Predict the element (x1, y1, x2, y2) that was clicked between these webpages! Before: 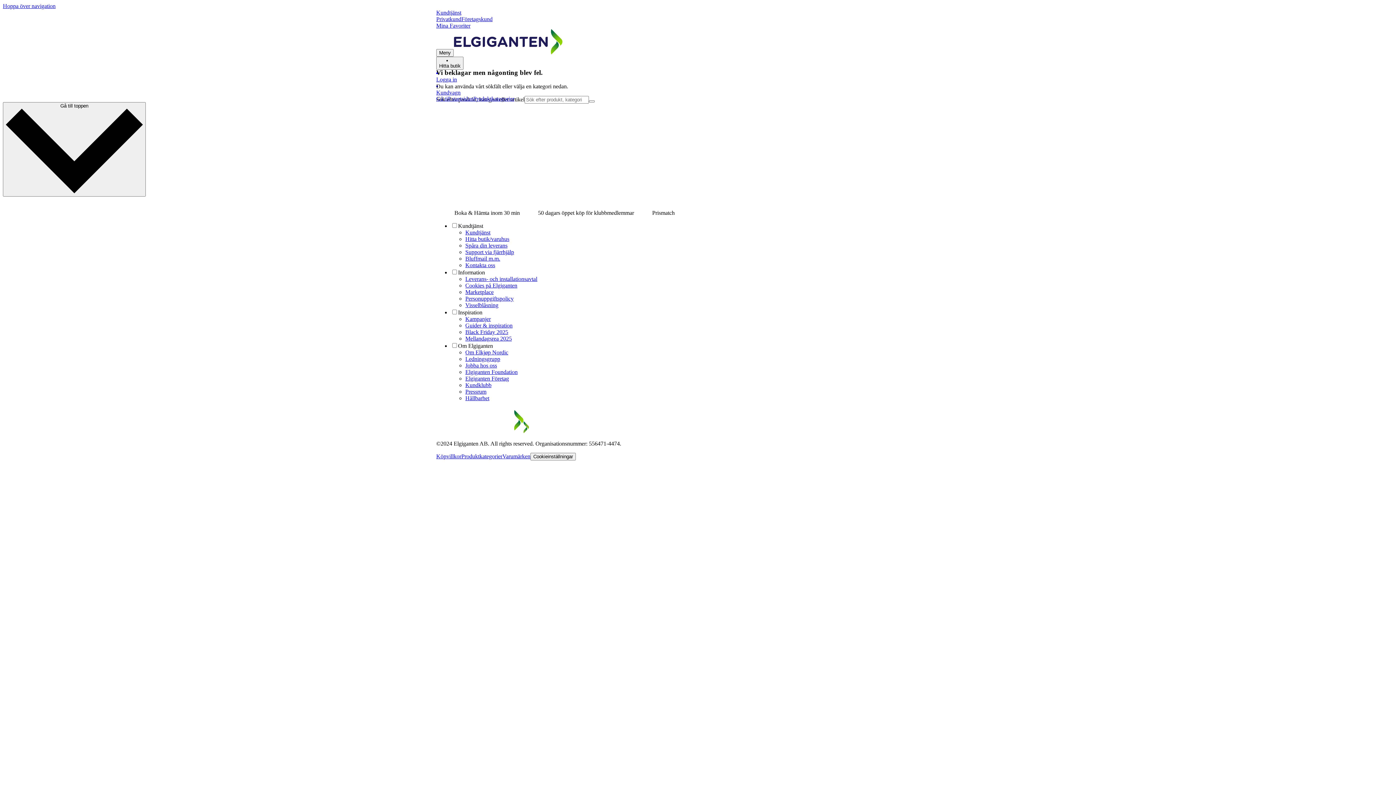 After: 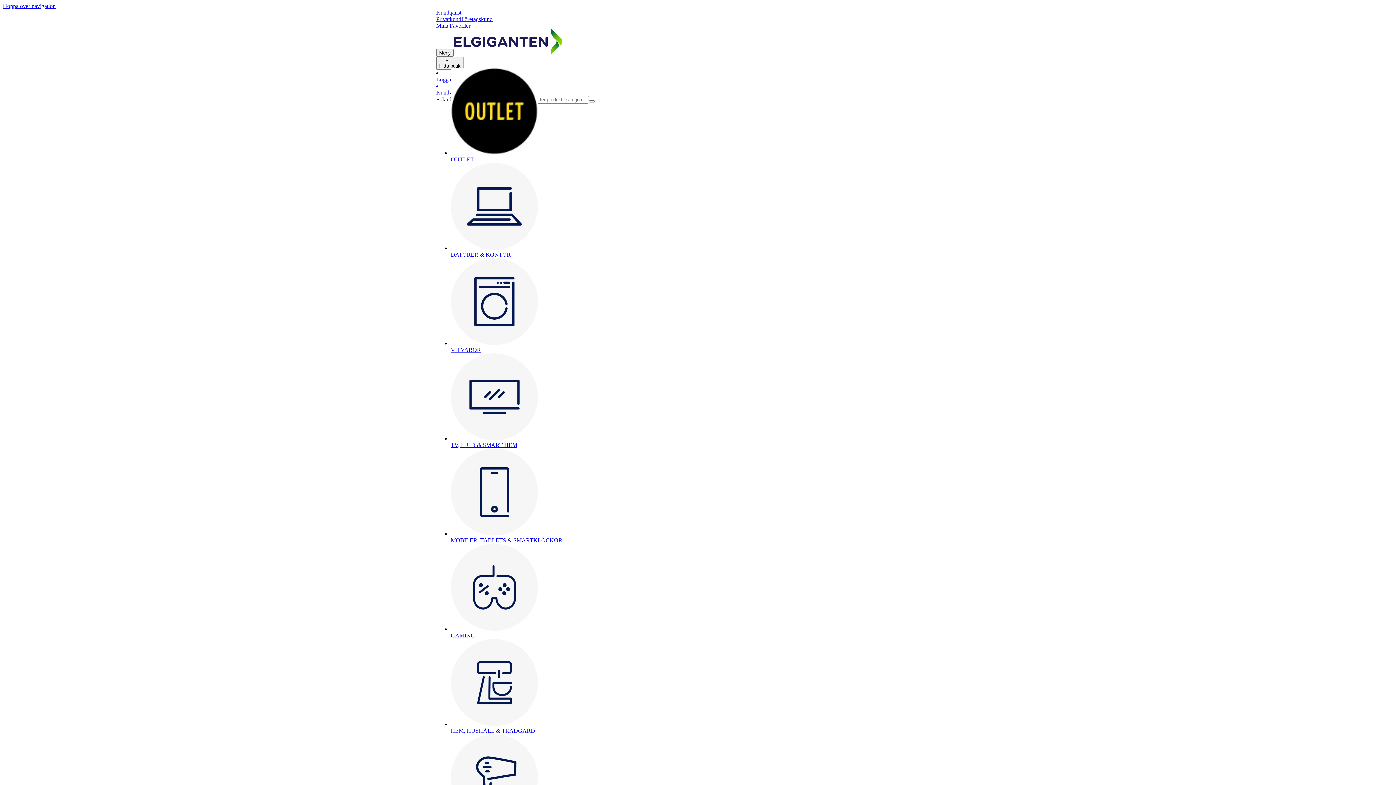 Action: label: Gå till startsidan bbox: (436, 95, 473, 101)